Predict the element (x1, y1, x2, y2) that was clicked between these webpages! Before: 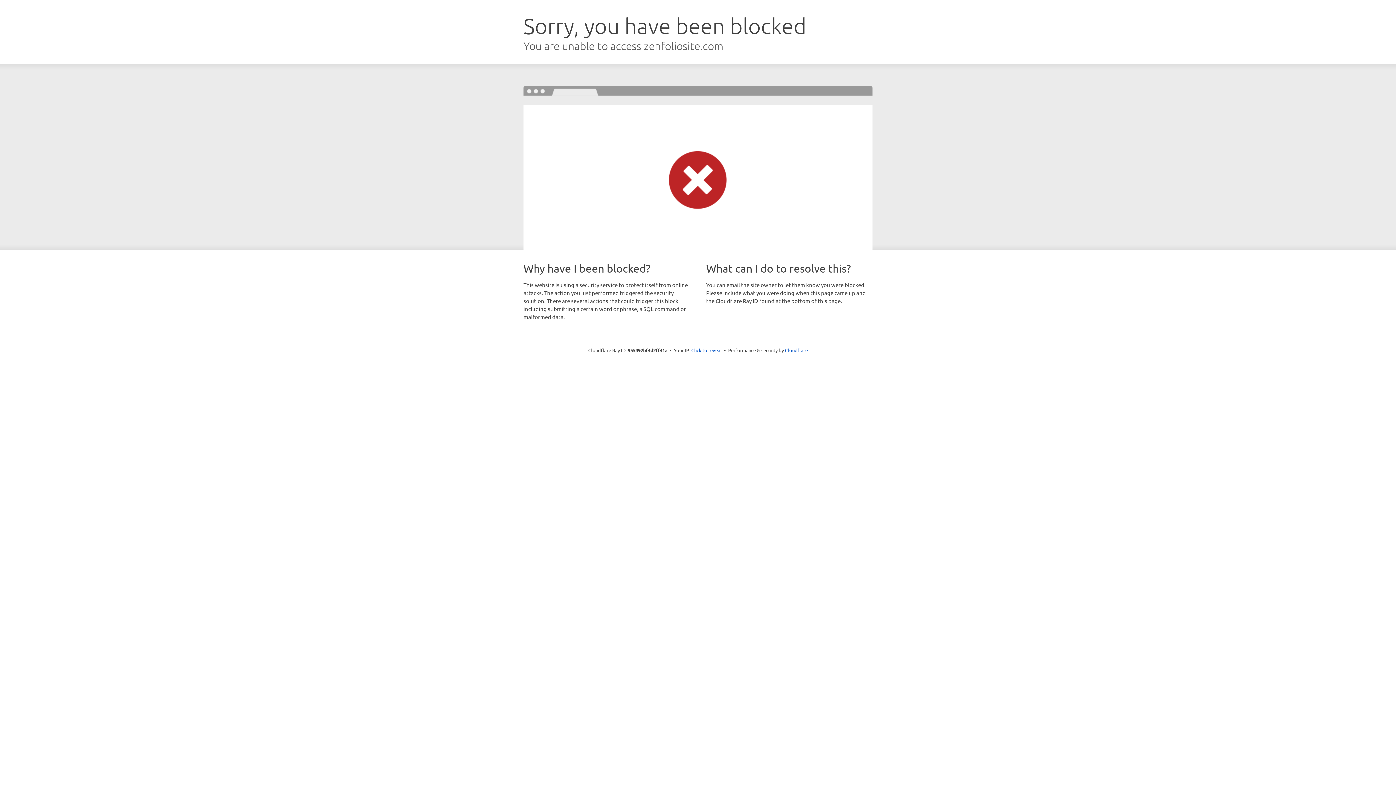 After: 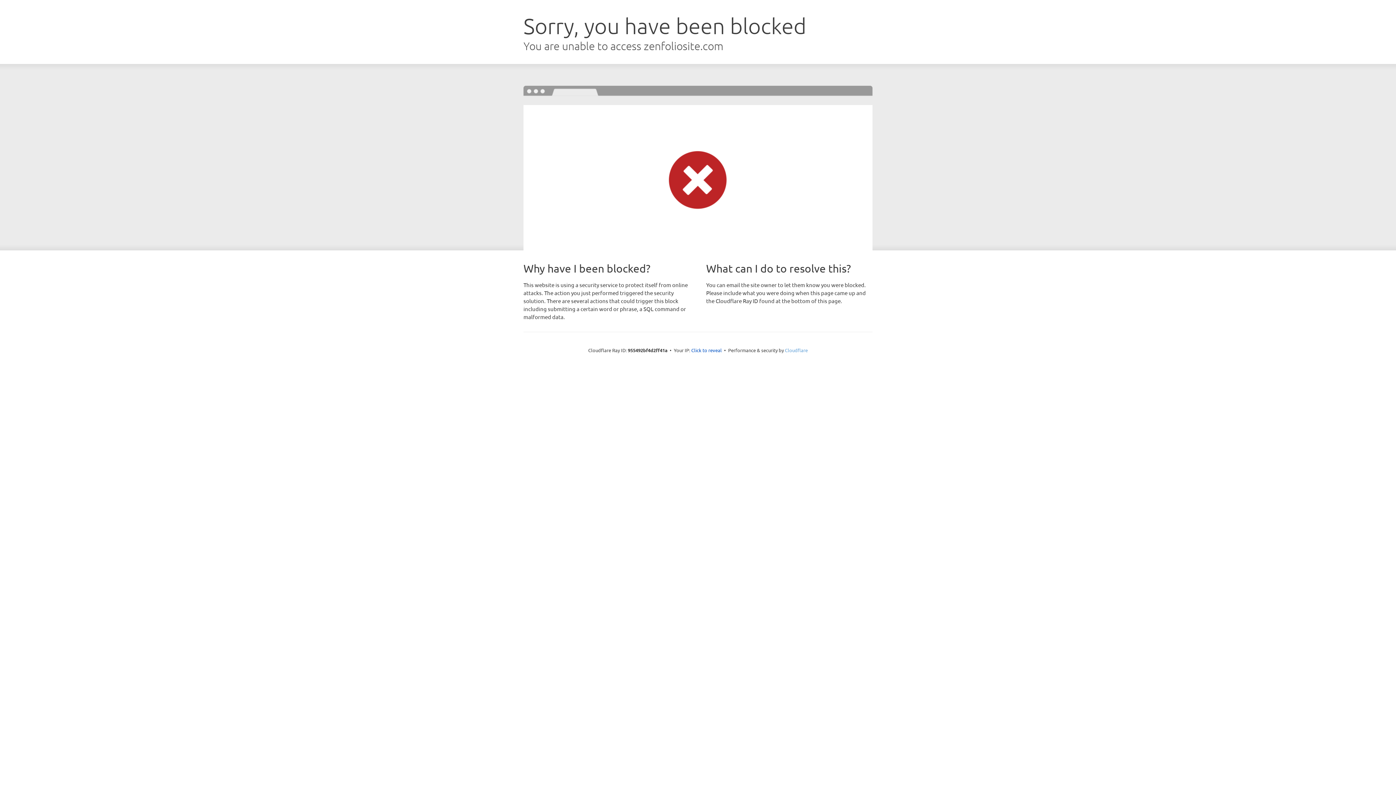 Action: label: Cloudflare bbox: (785, 347, 808, 353)